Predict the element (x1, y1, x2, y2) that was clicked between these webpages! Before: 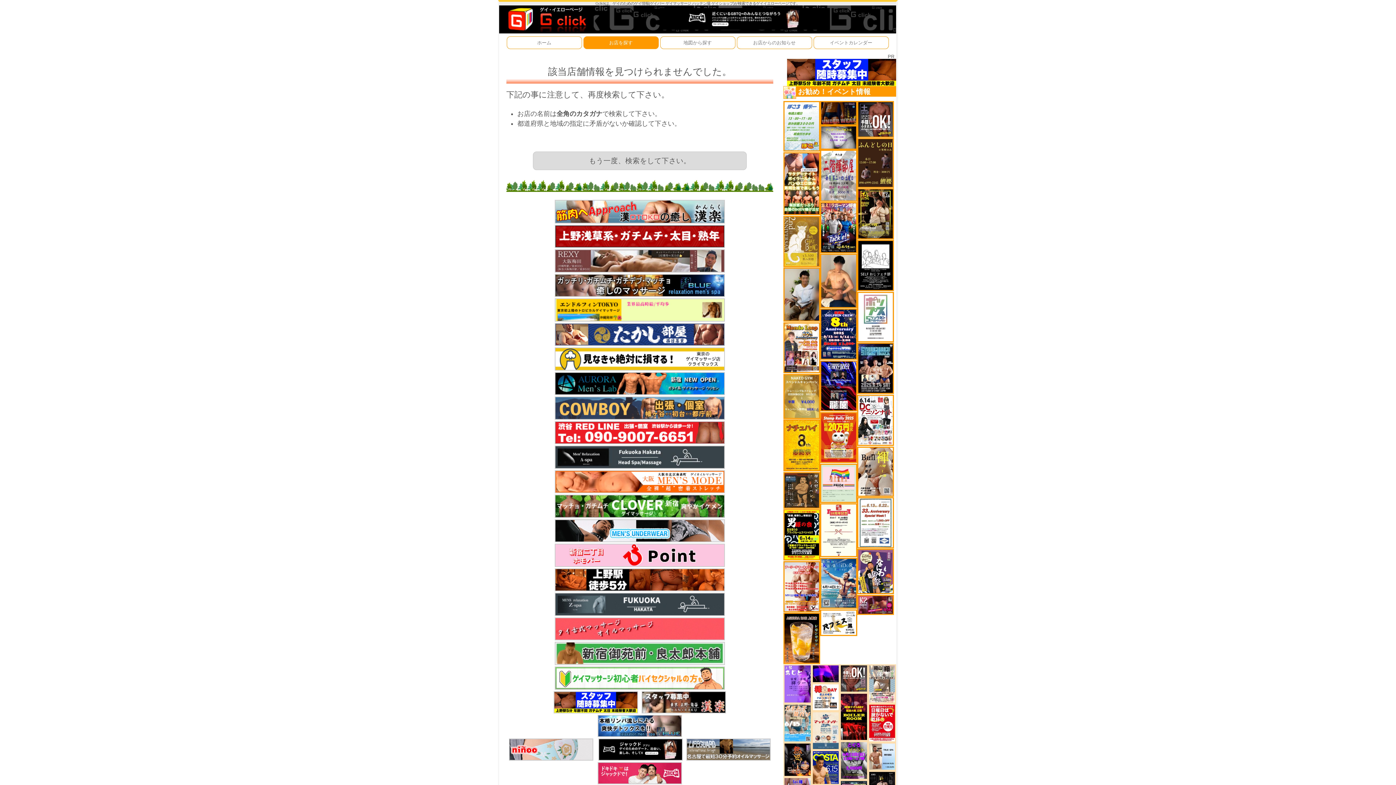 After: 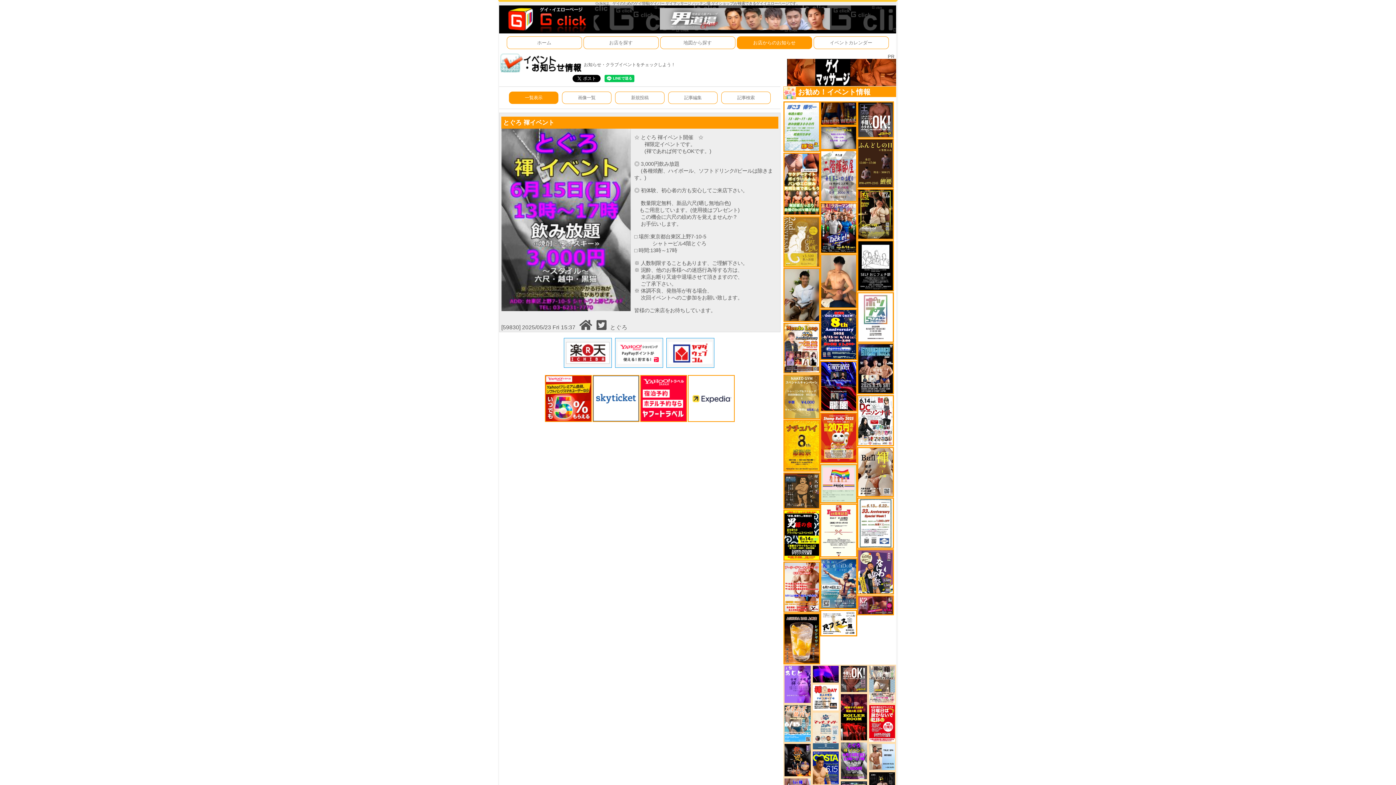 Action: bbox: (840, 757, 868, 763)